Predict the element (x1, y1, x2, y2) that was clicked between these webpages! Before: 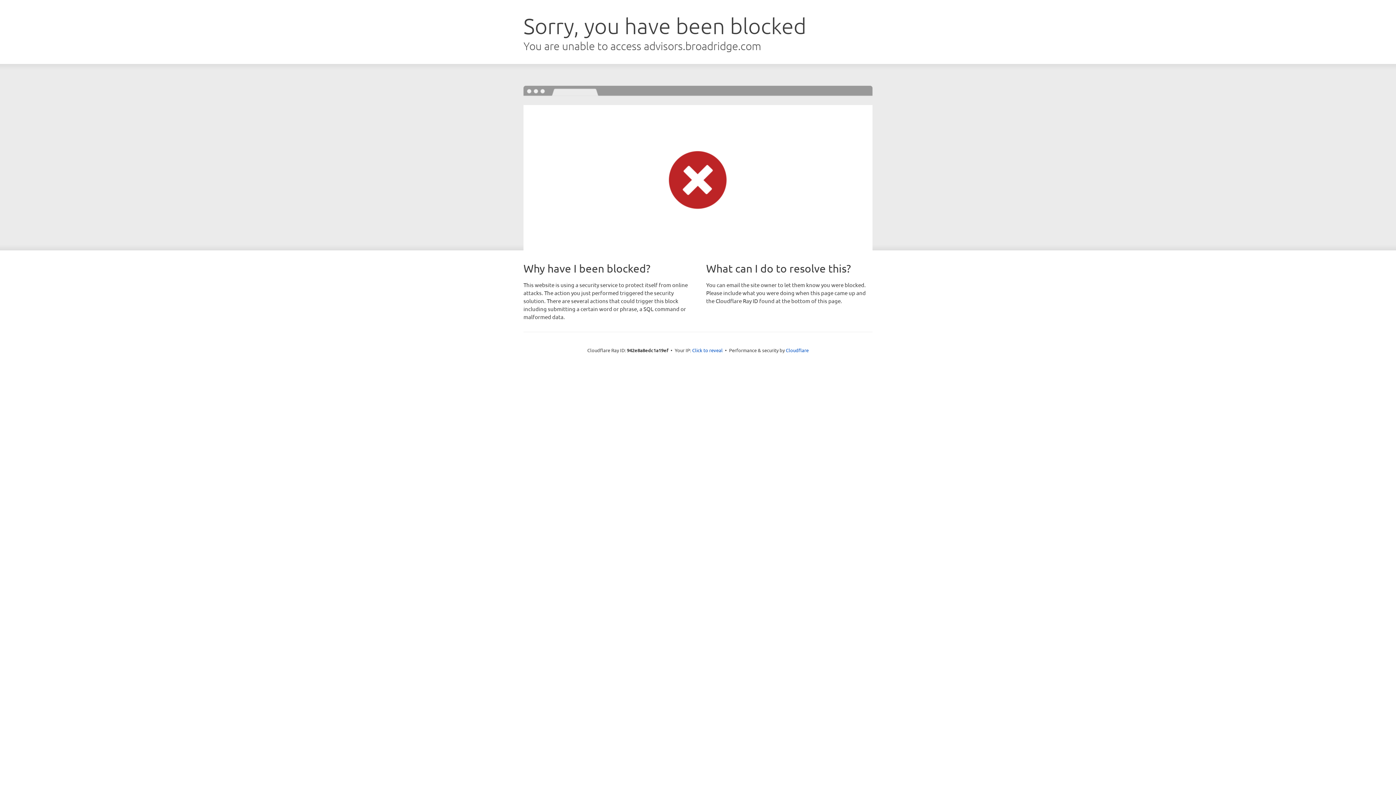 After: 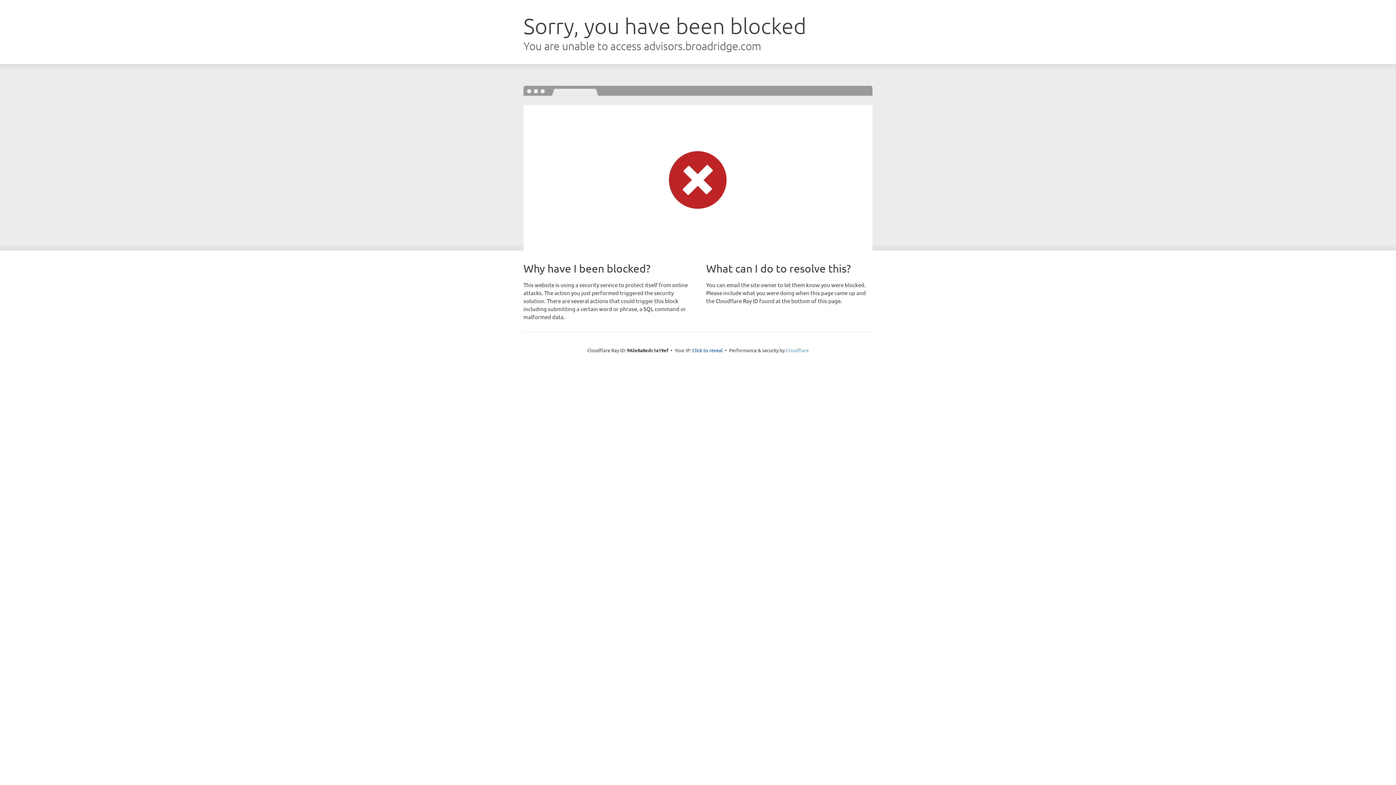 Action: label: Cloudflare bbox: (786, 347, 808, 353)